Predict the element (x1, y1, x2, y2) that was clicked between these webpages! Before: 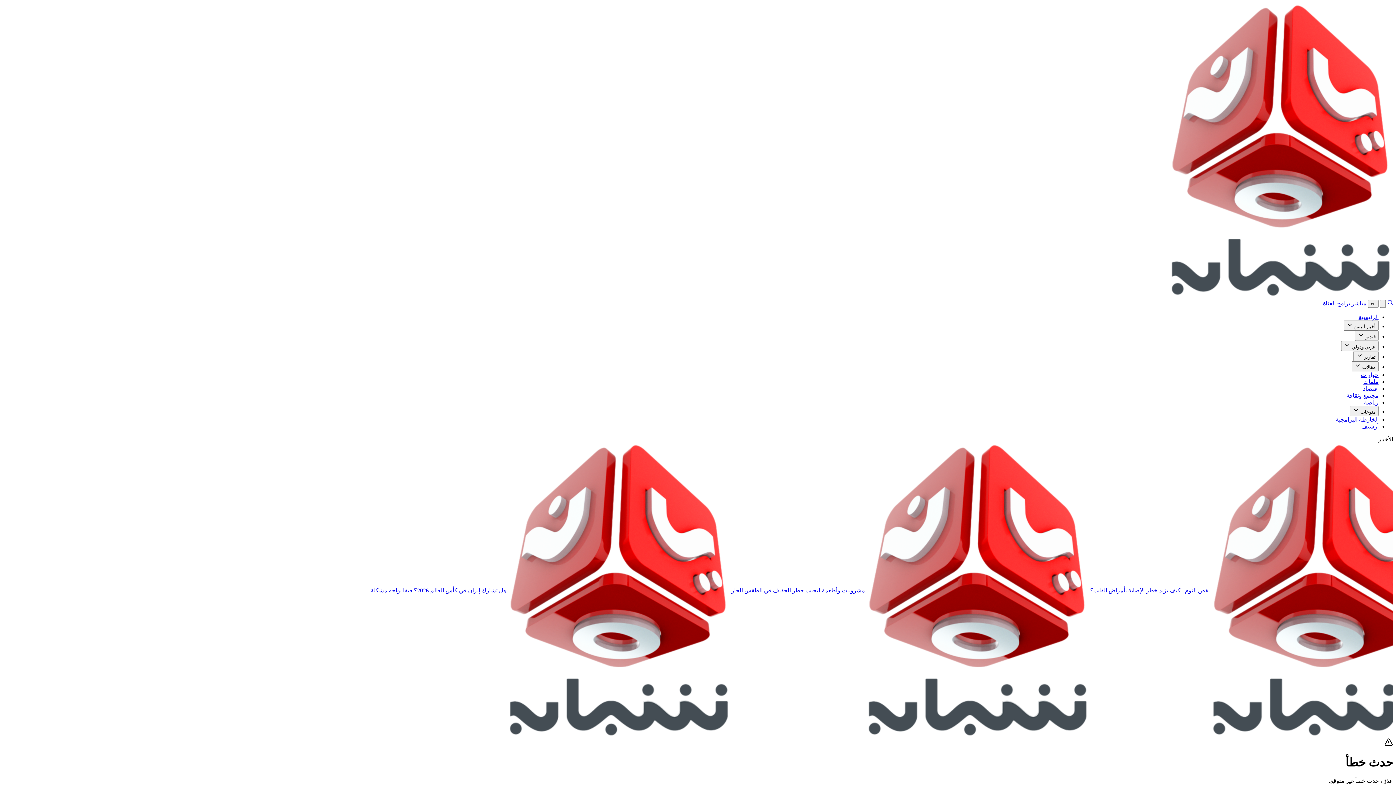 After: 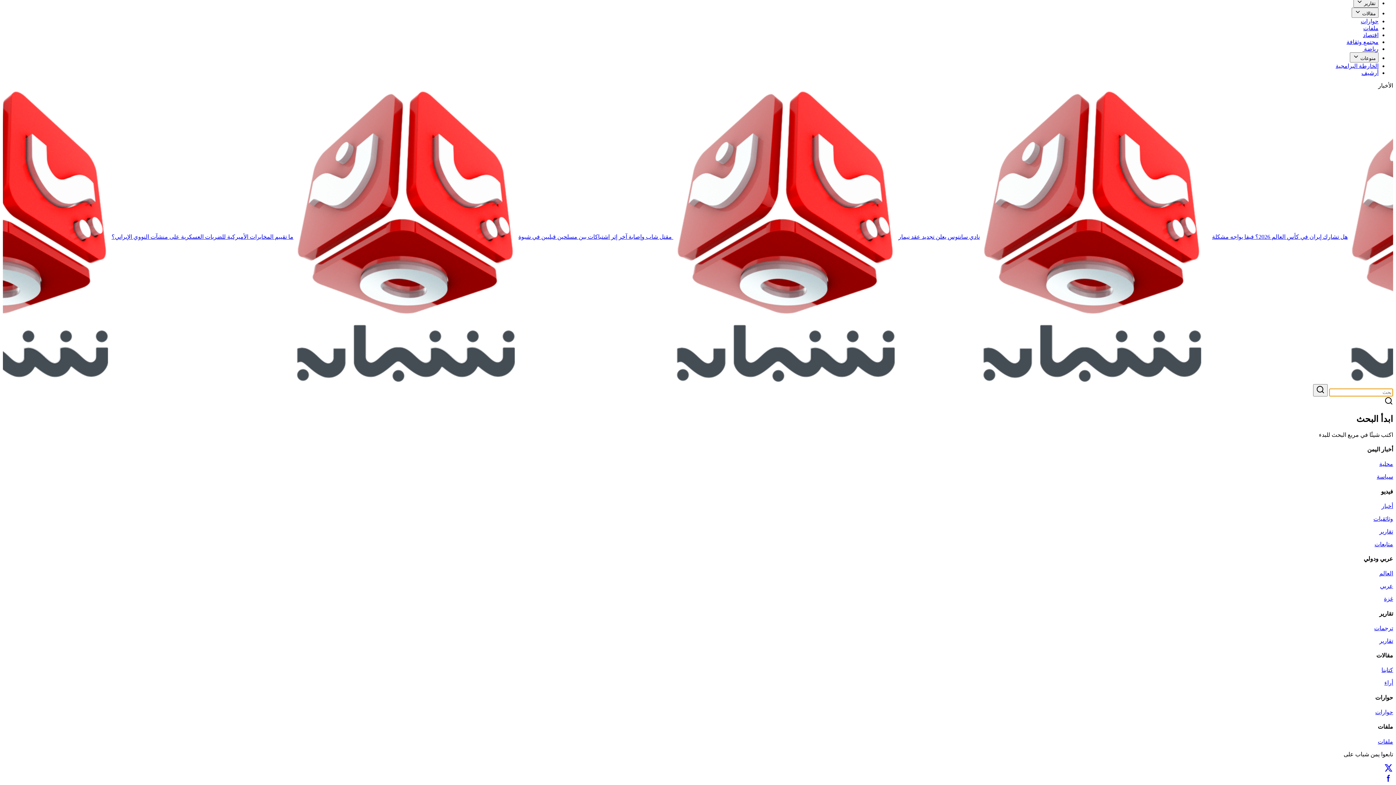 Action: bbox: (1387, 300, 1393, 306)